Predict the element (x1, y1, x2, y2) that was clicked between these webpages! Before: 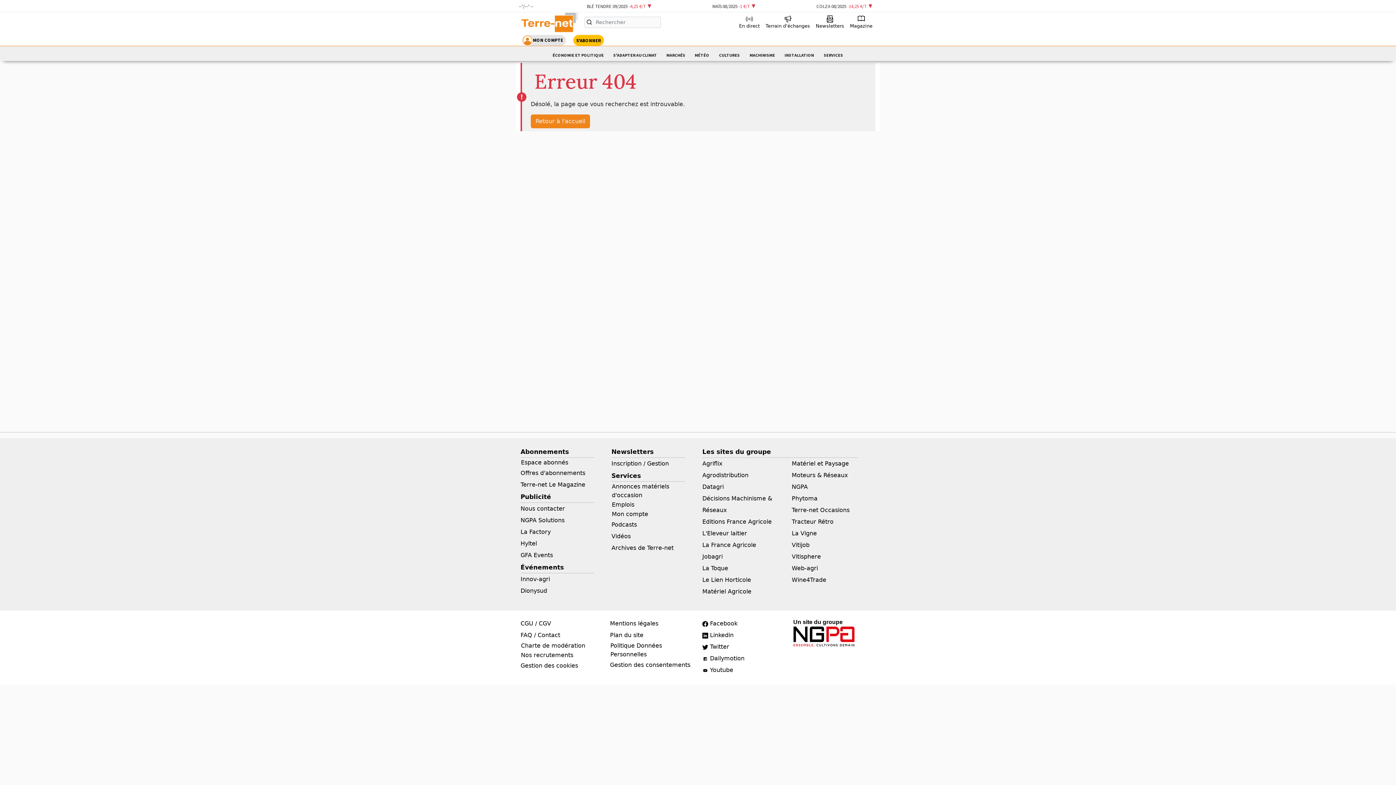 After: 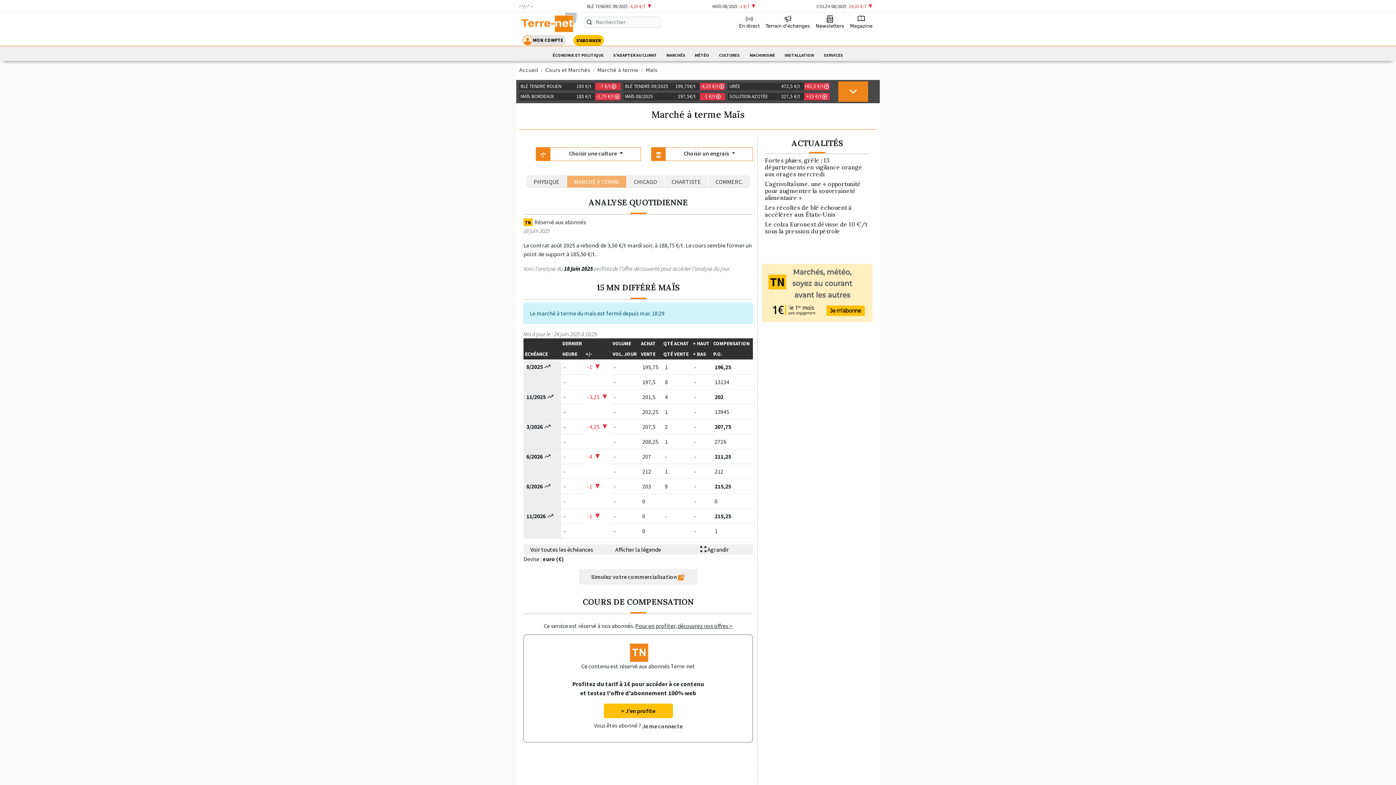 Action: bbox: (708, 0, 763, 12) label: MAÏS 08/2025 -1 €/T